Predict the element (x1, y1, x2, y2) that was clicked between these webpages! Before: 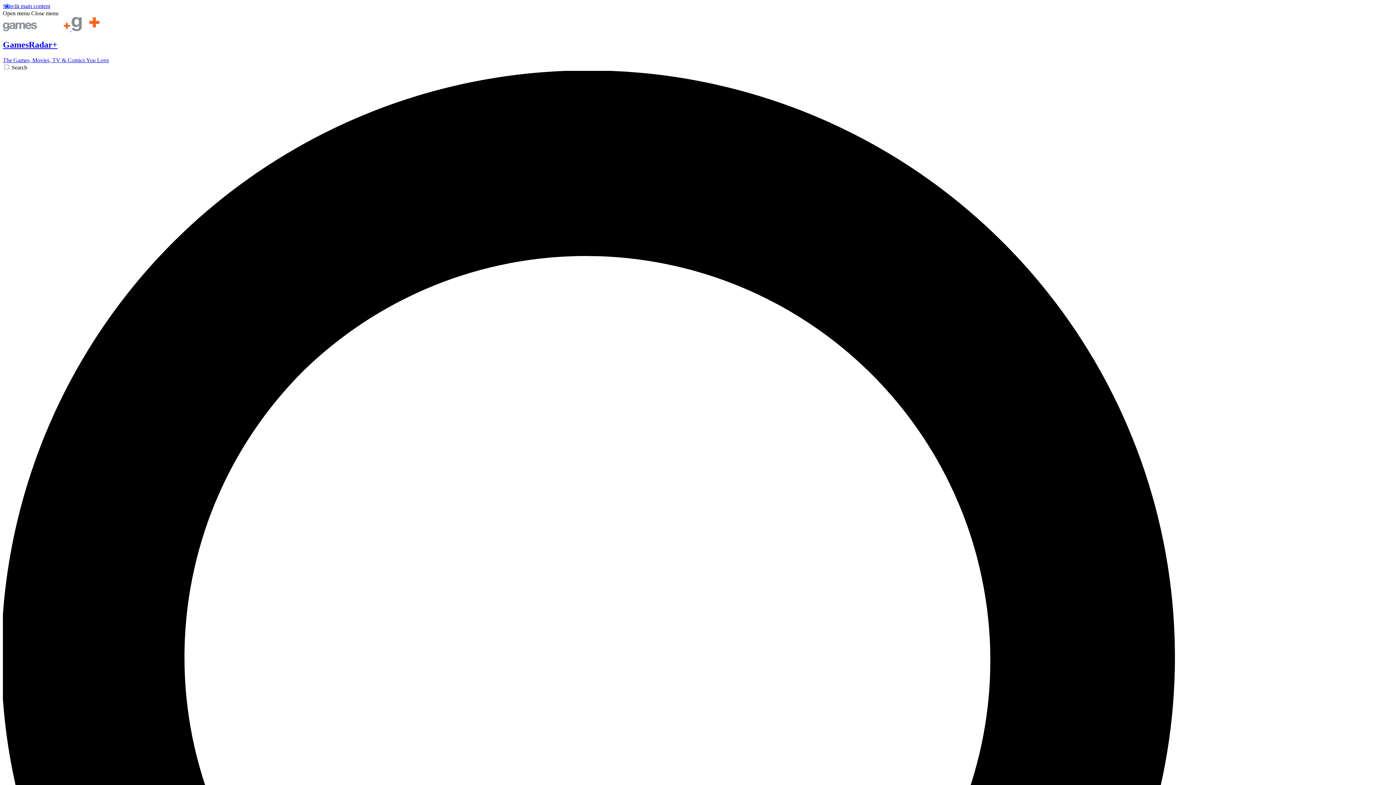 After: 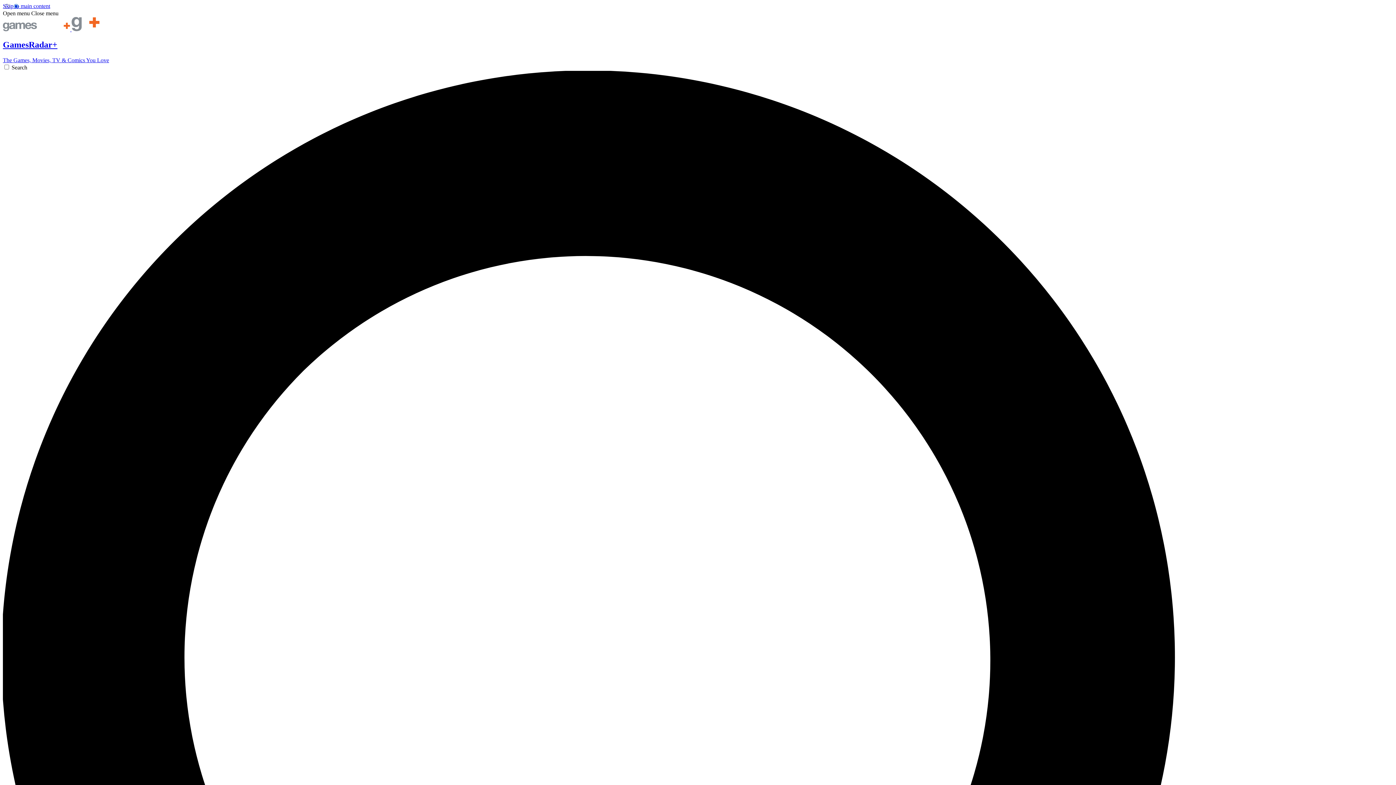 Action: bbox: (2, 10, 29, 16) label: Open menu